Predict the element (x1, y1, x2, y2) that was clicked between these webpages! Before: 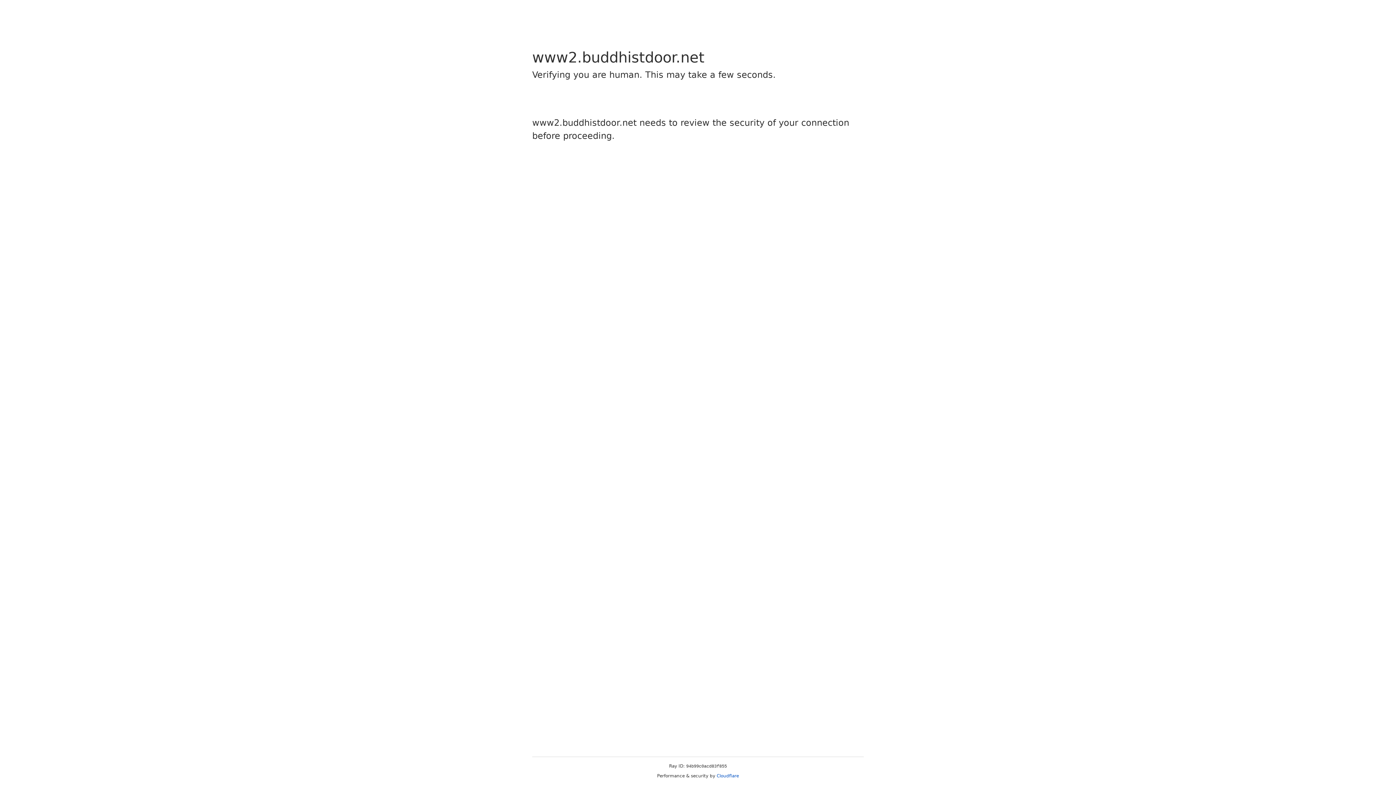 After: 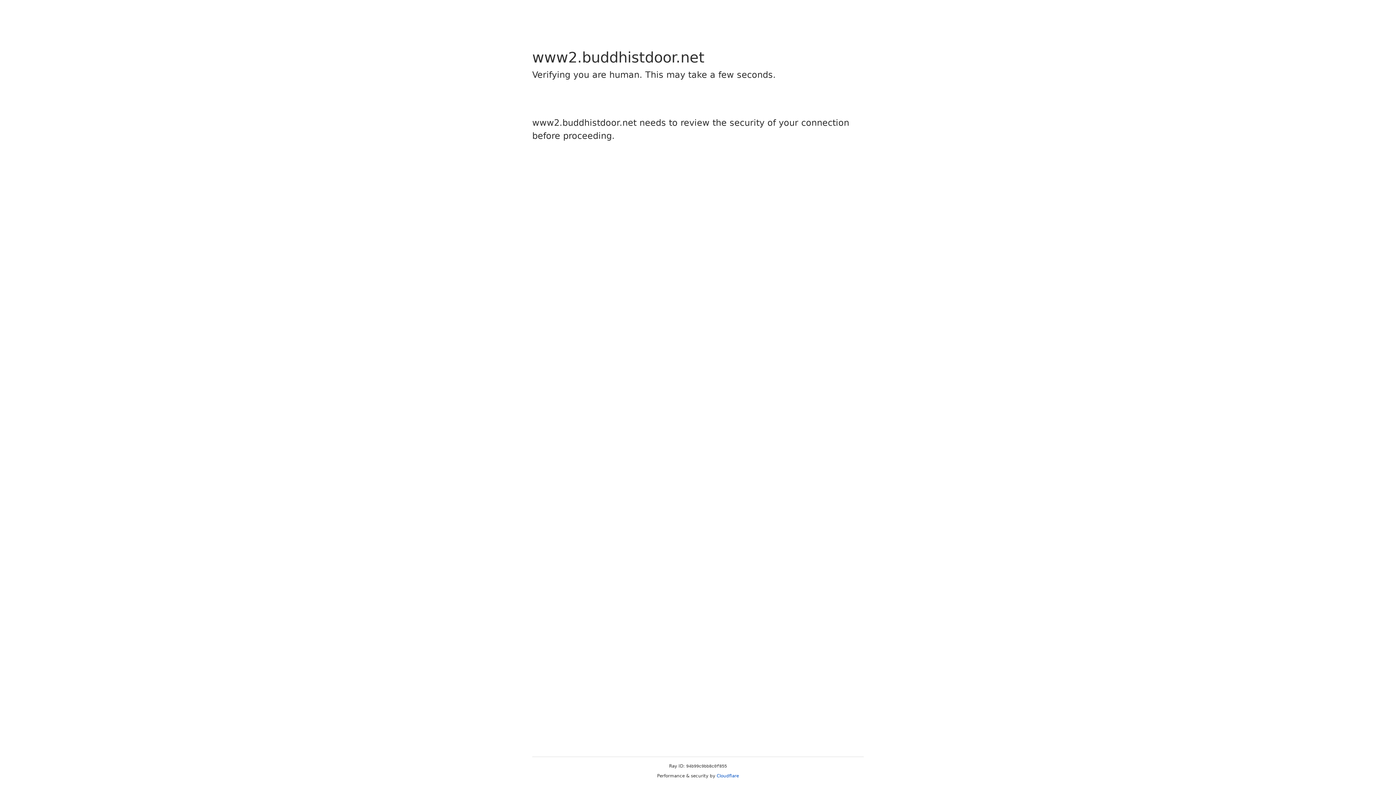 Action: bbox: (716, 773, 739, 778) label: Cloudflare